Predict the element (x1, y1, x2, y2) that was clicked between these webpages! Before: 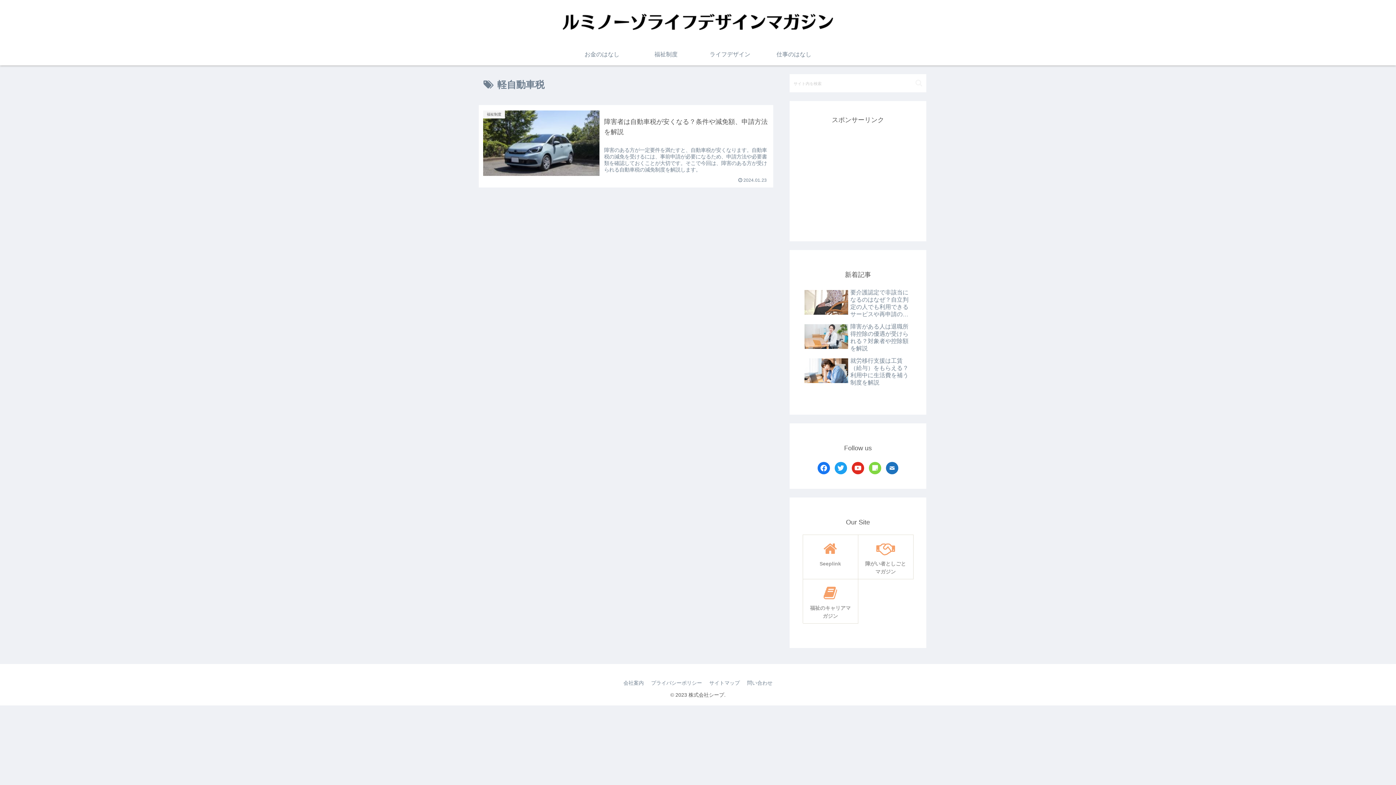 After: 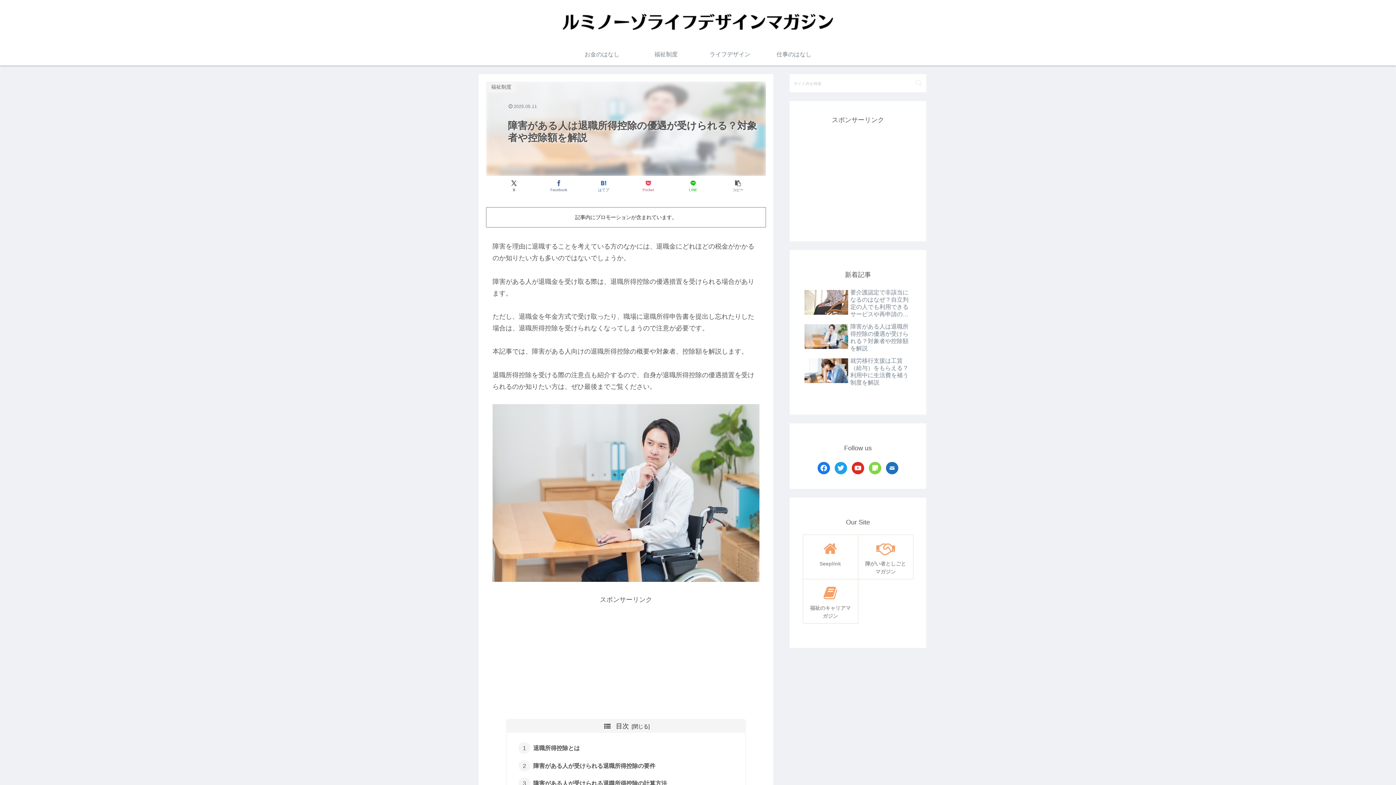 Action: label: 障害がある人は退職所得控除の優遇が受けられる？対象者や控除額を解説 bbox: (802, 321, 913, 354)